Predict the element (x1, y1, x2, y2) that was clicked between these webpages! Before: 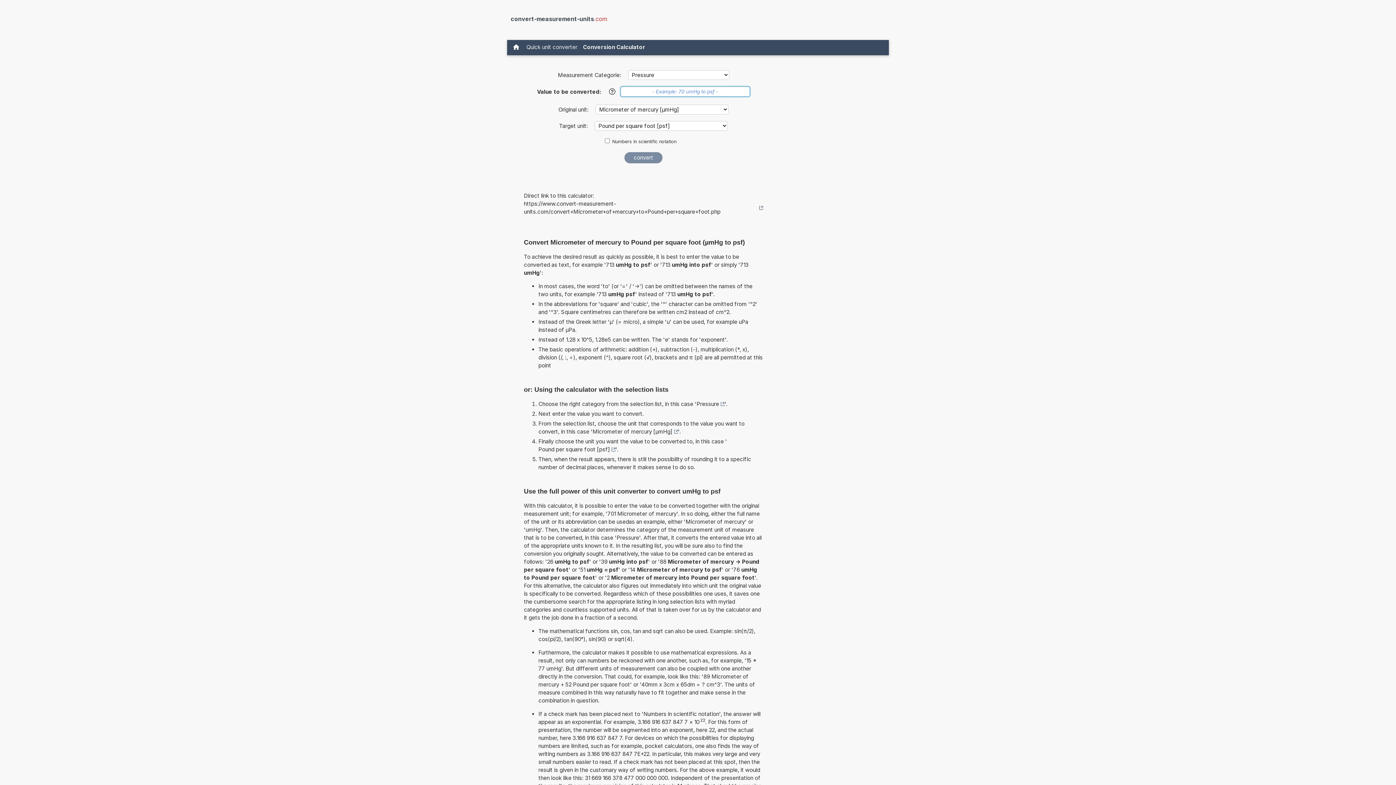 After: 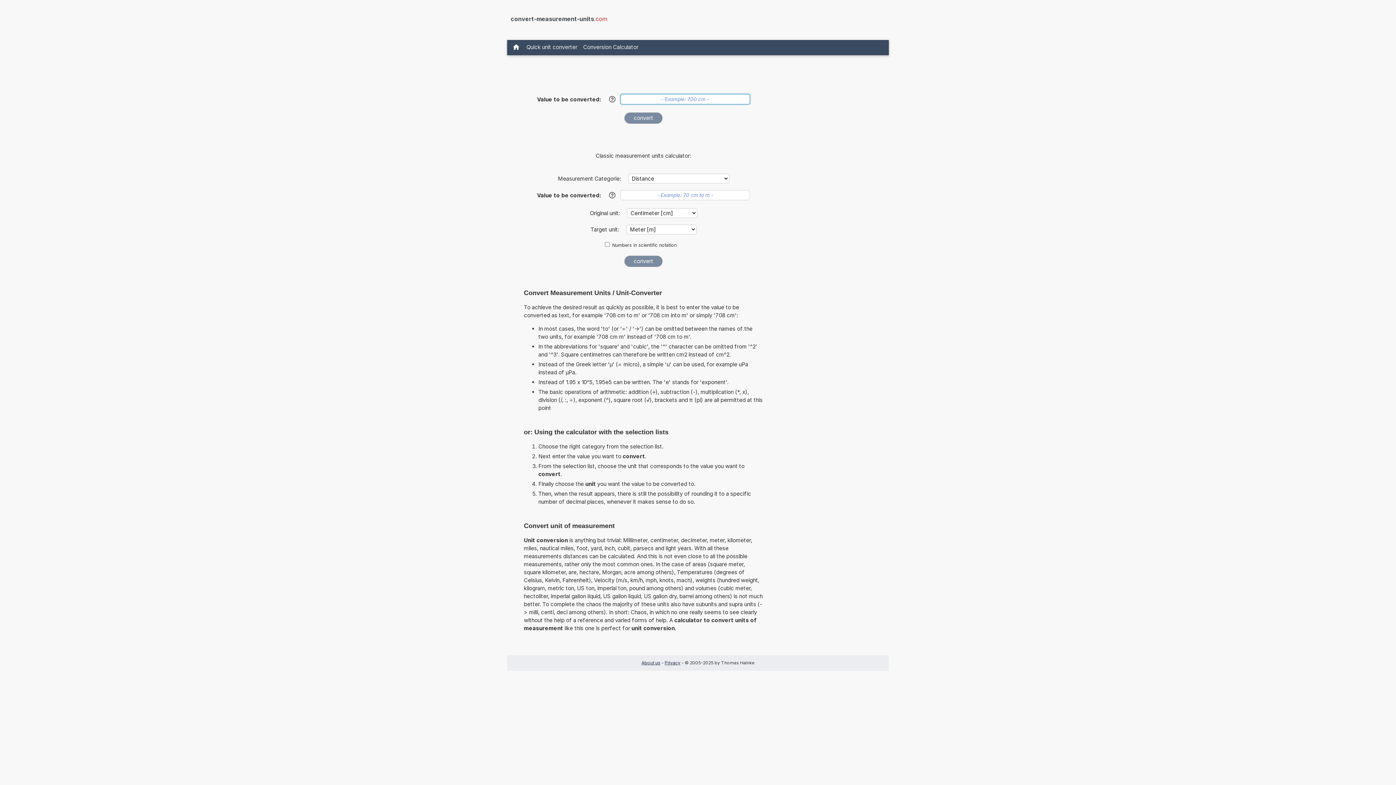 Action: bbox: (509, 41, 523, 53)